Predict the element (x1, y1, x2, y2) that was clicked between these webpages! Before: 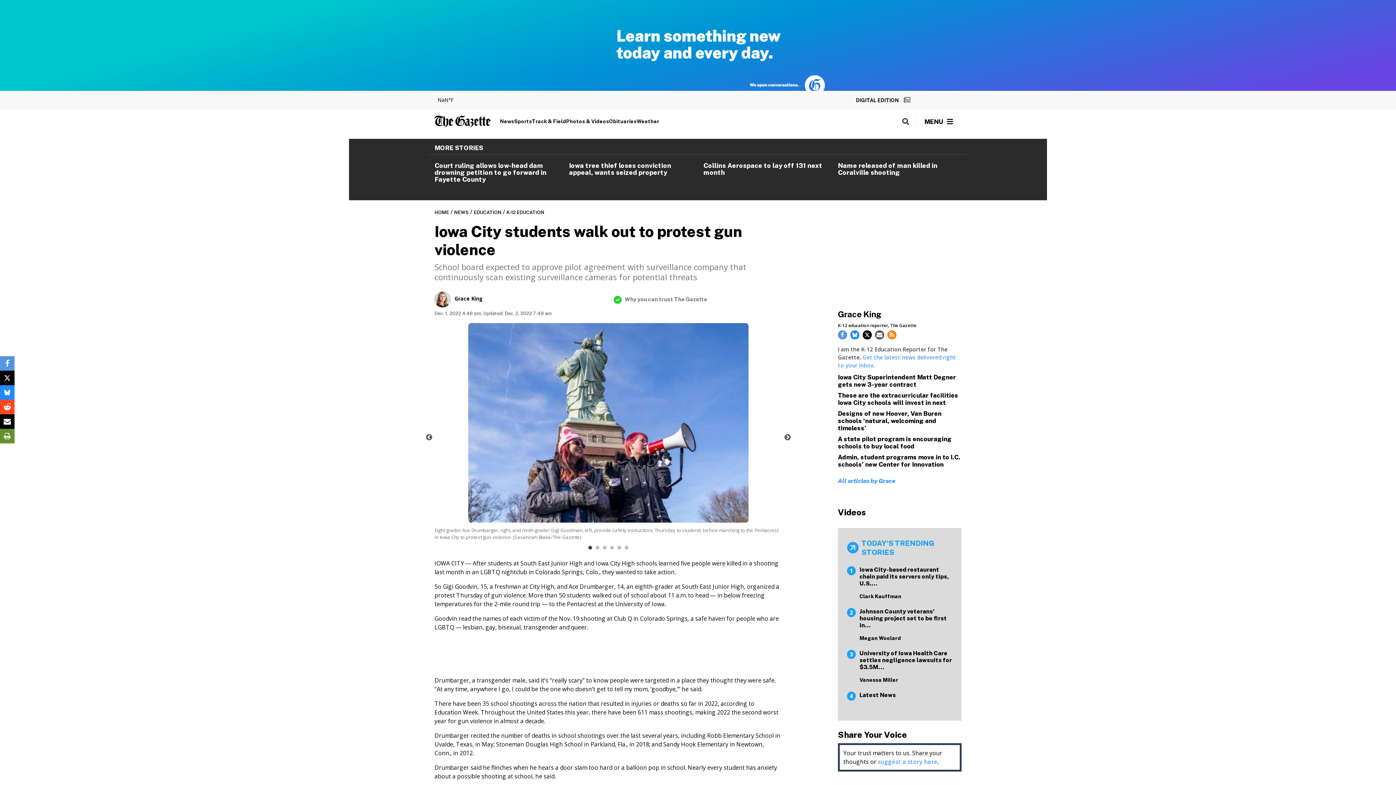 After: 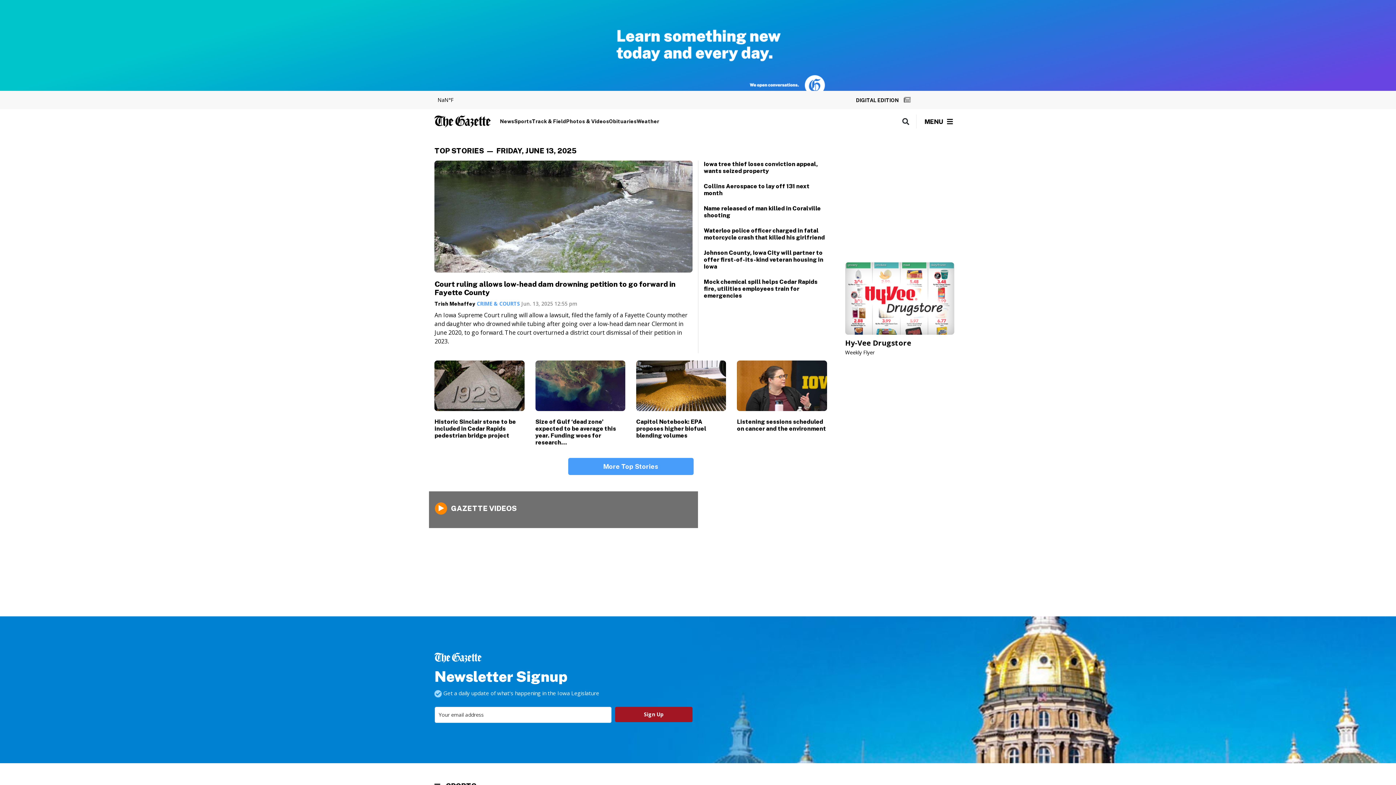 Action: bbox: (434, 115, 491, 127)